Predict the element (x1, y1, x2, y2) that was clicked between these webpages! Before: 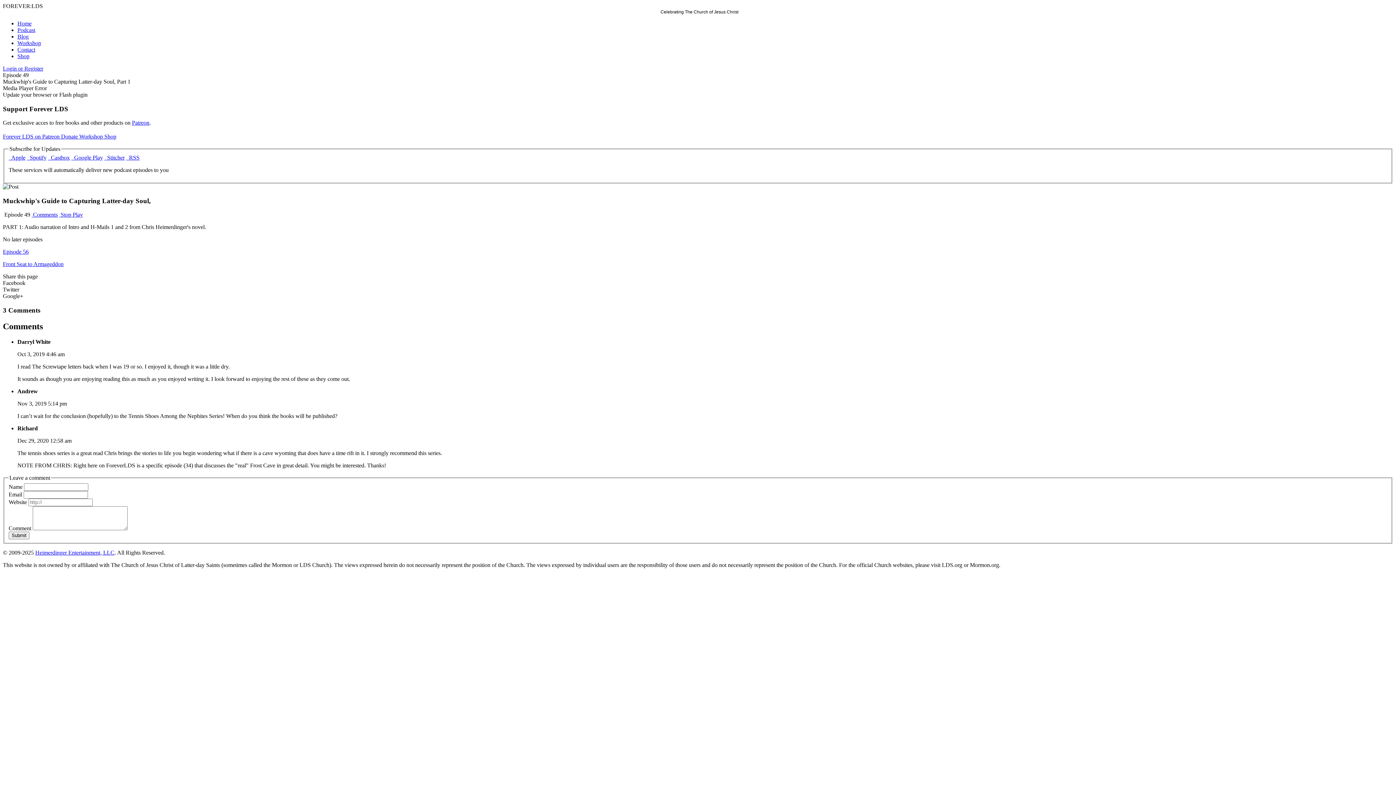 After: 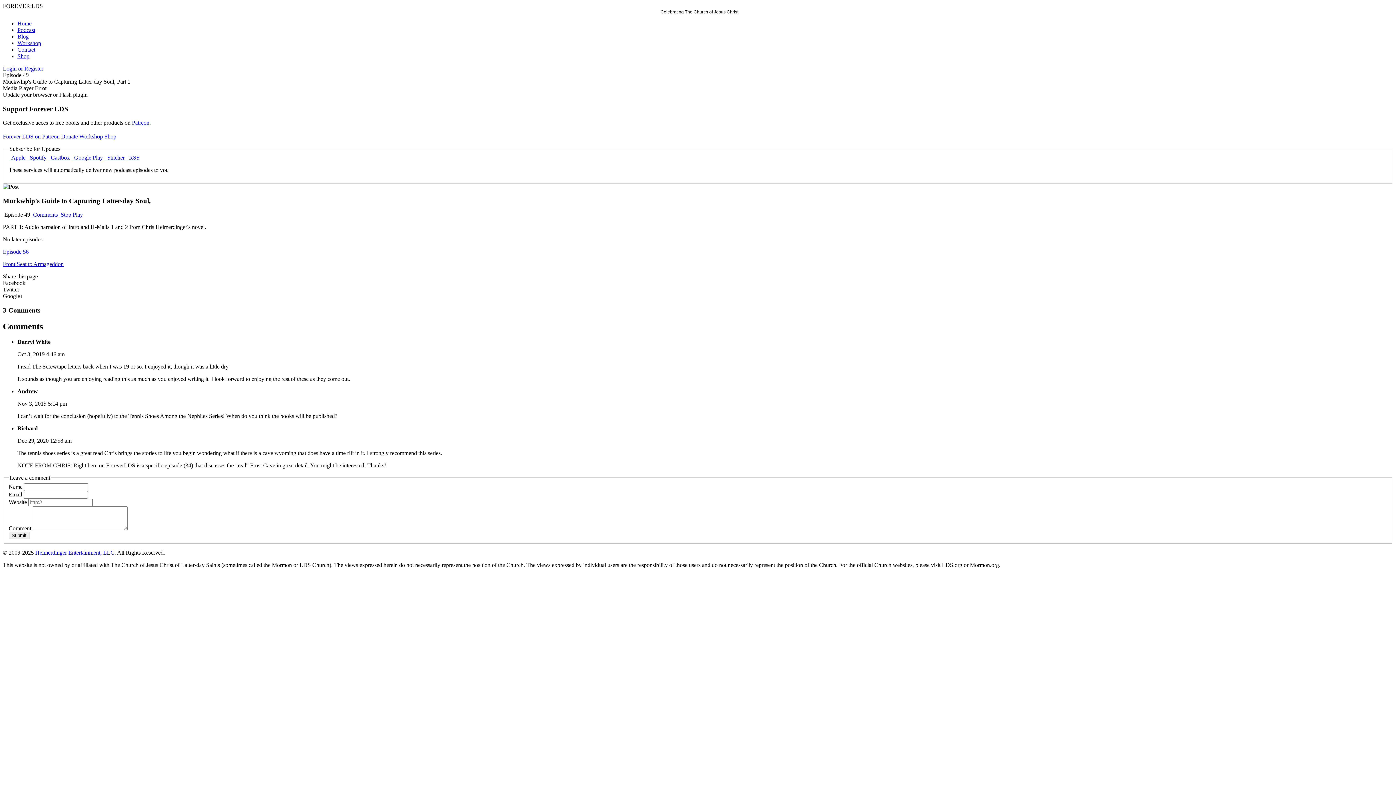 Action: bbox: (104, 154, 124, 160) label:   Stitcher